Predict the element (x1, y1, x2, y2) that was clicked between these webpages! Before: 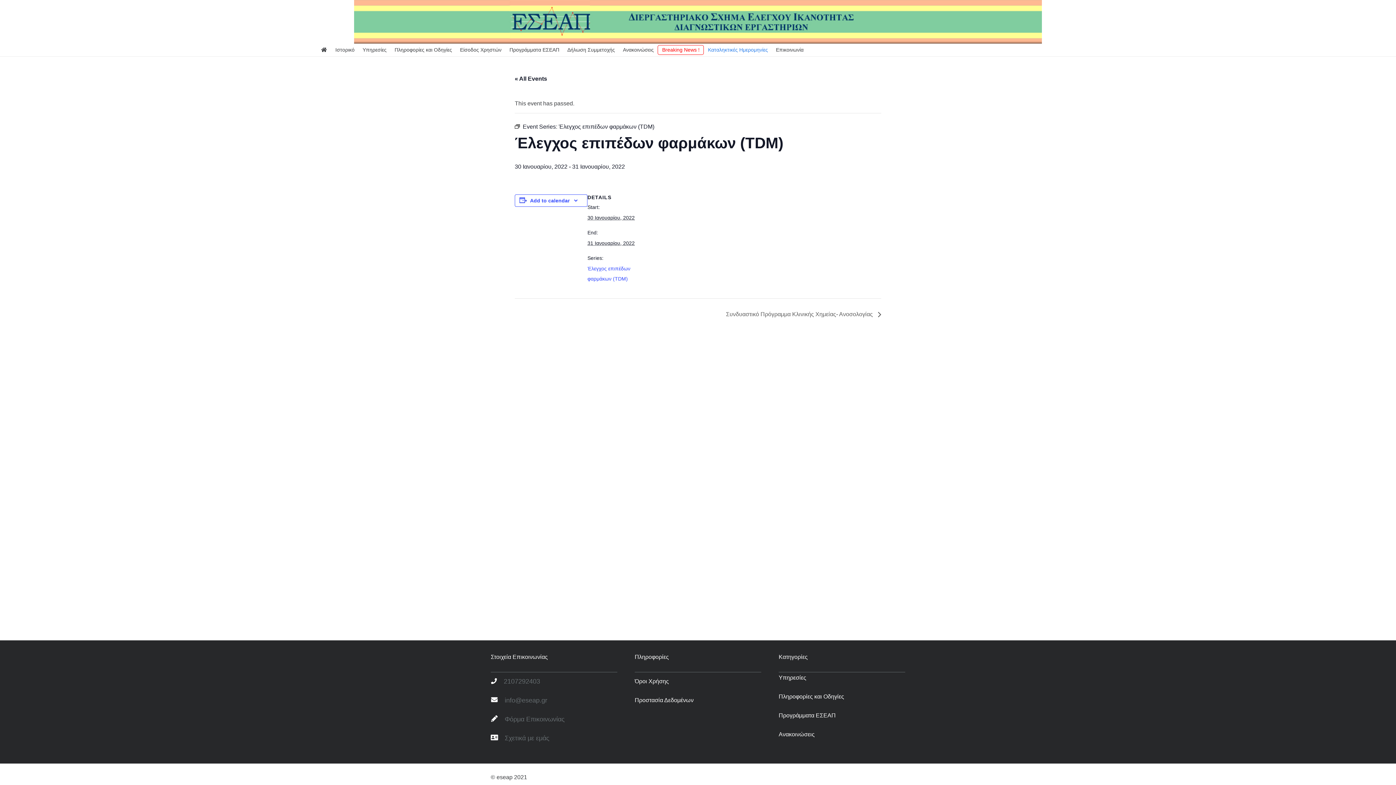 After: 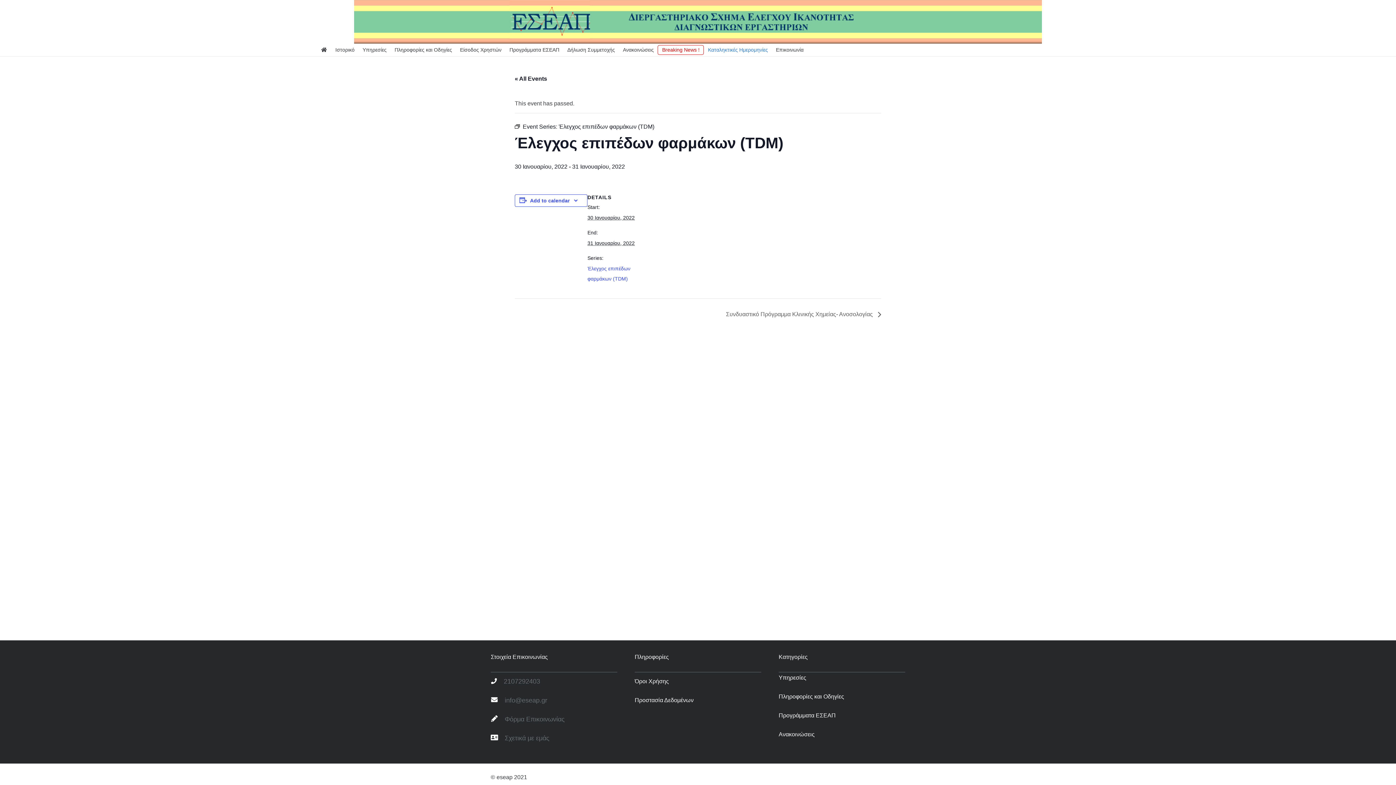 Action: label: info@eseap.gr bbox: (490, 695, 504, 705)